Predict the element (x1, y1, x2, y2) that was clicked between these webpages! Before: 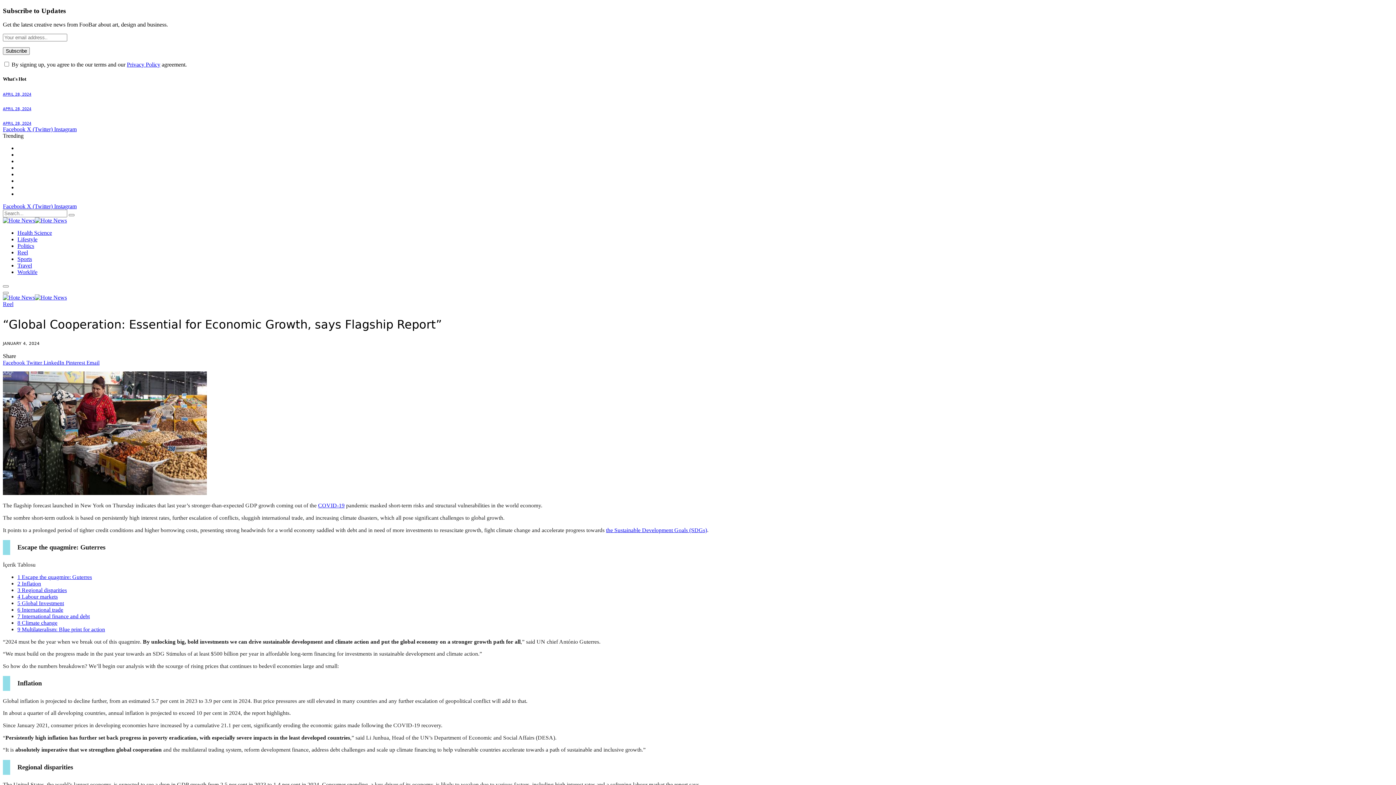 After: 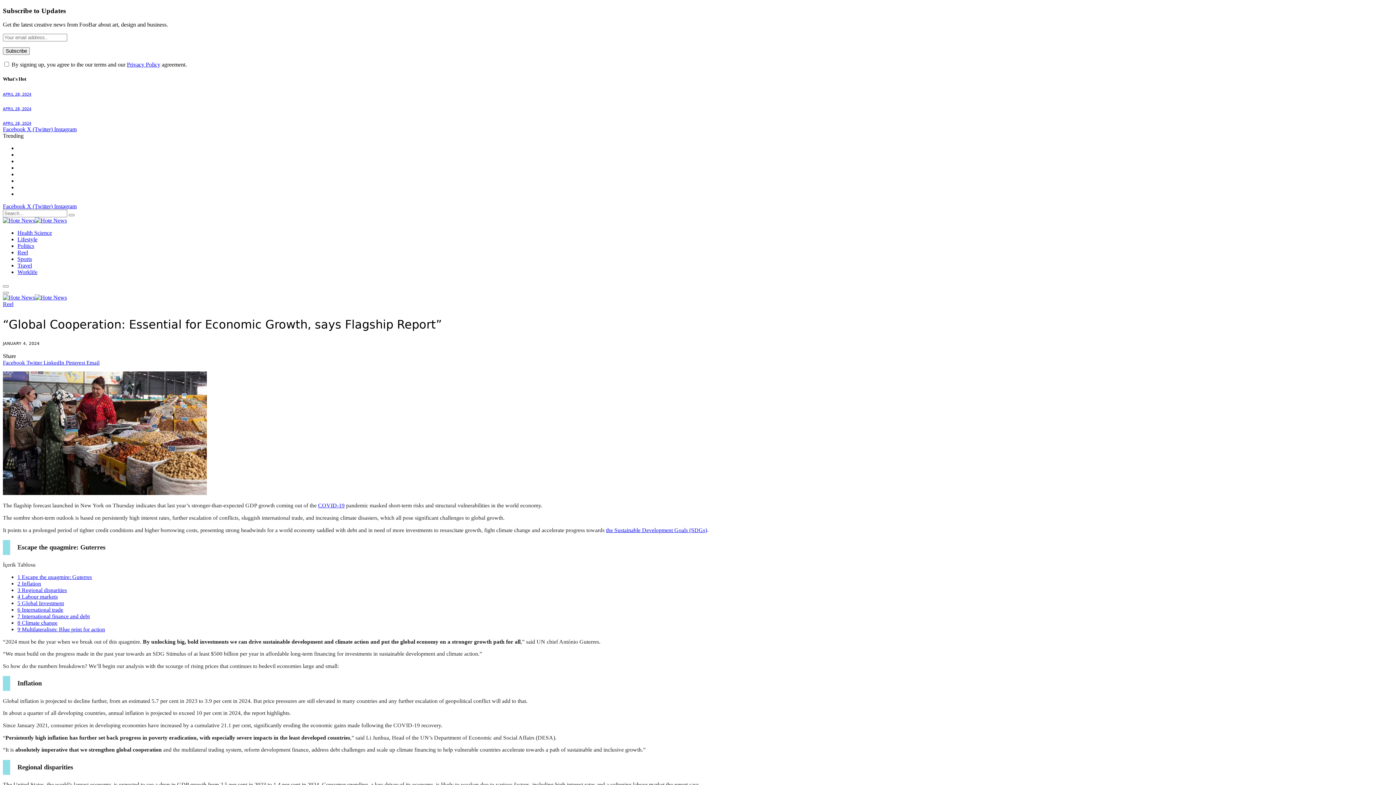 Action: label: Pinterest  bbox: (65, 359, 86, 365)